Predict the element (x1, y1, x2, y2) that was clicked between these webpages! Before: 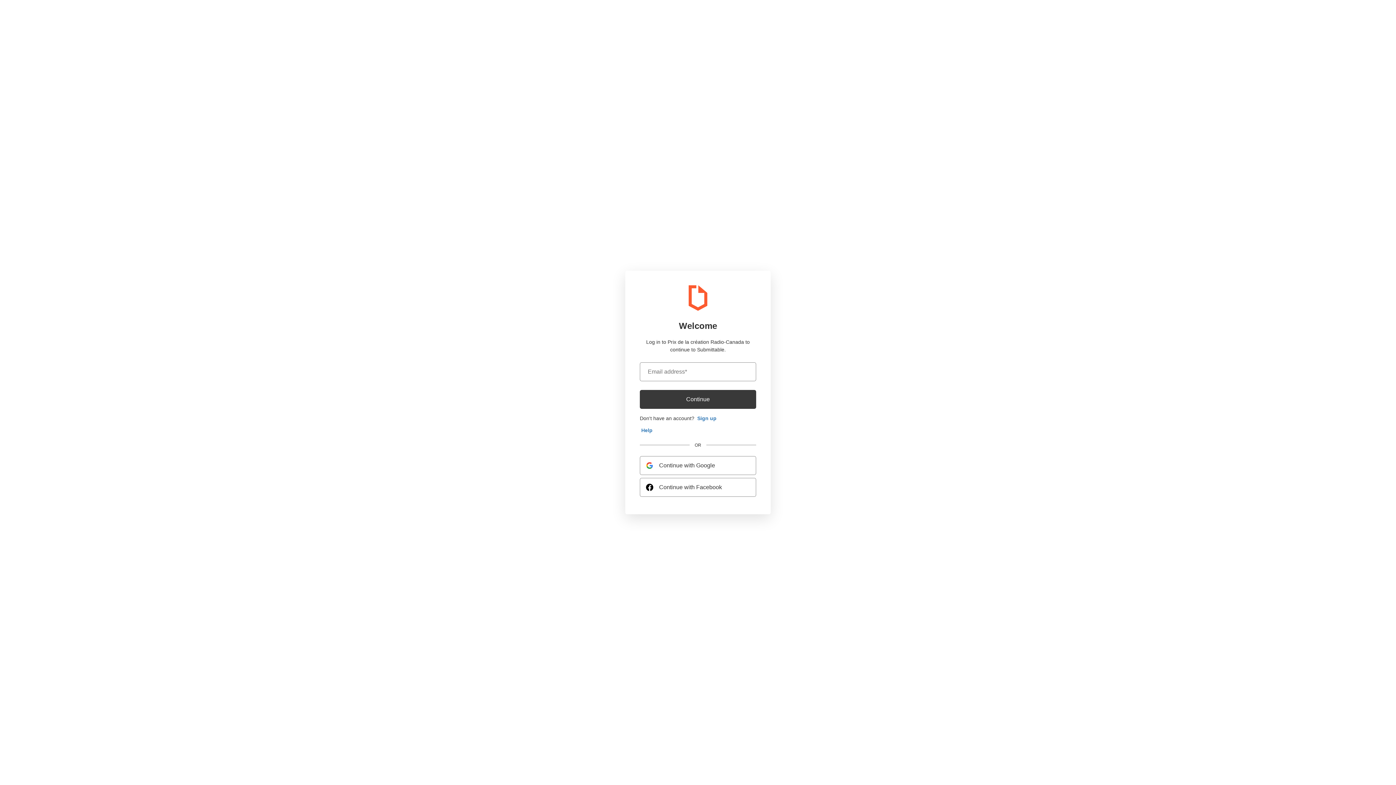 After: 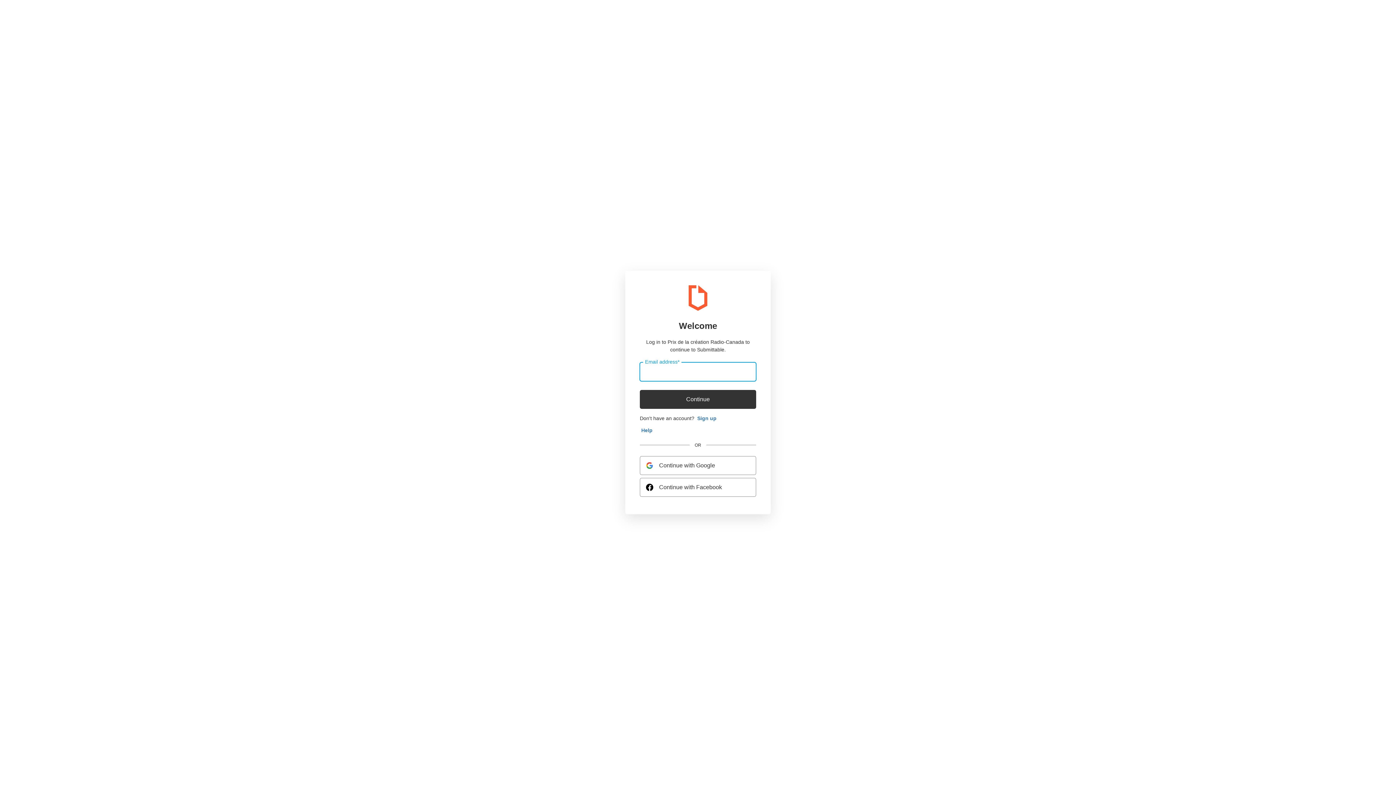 Action: bbox: (640, 390, 756, 409) label: Continue